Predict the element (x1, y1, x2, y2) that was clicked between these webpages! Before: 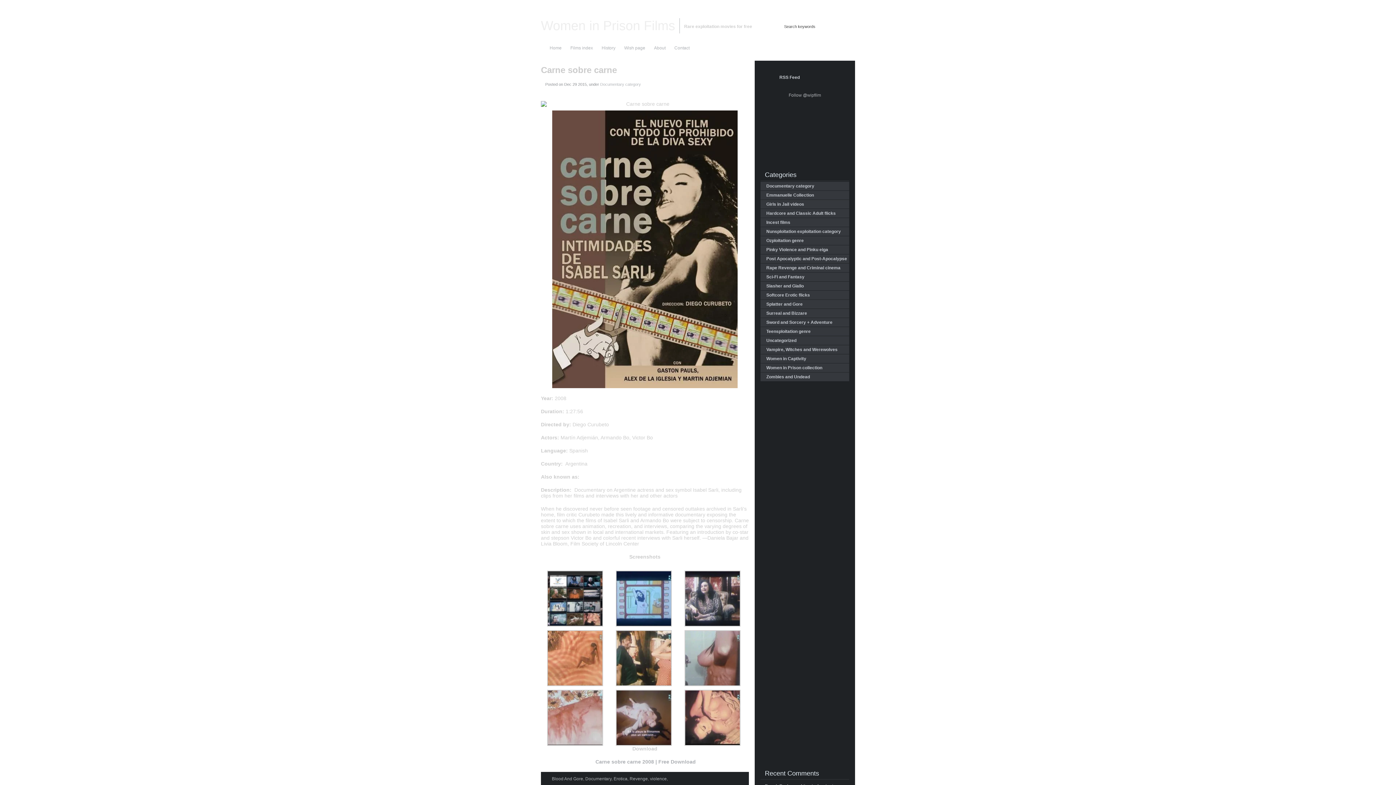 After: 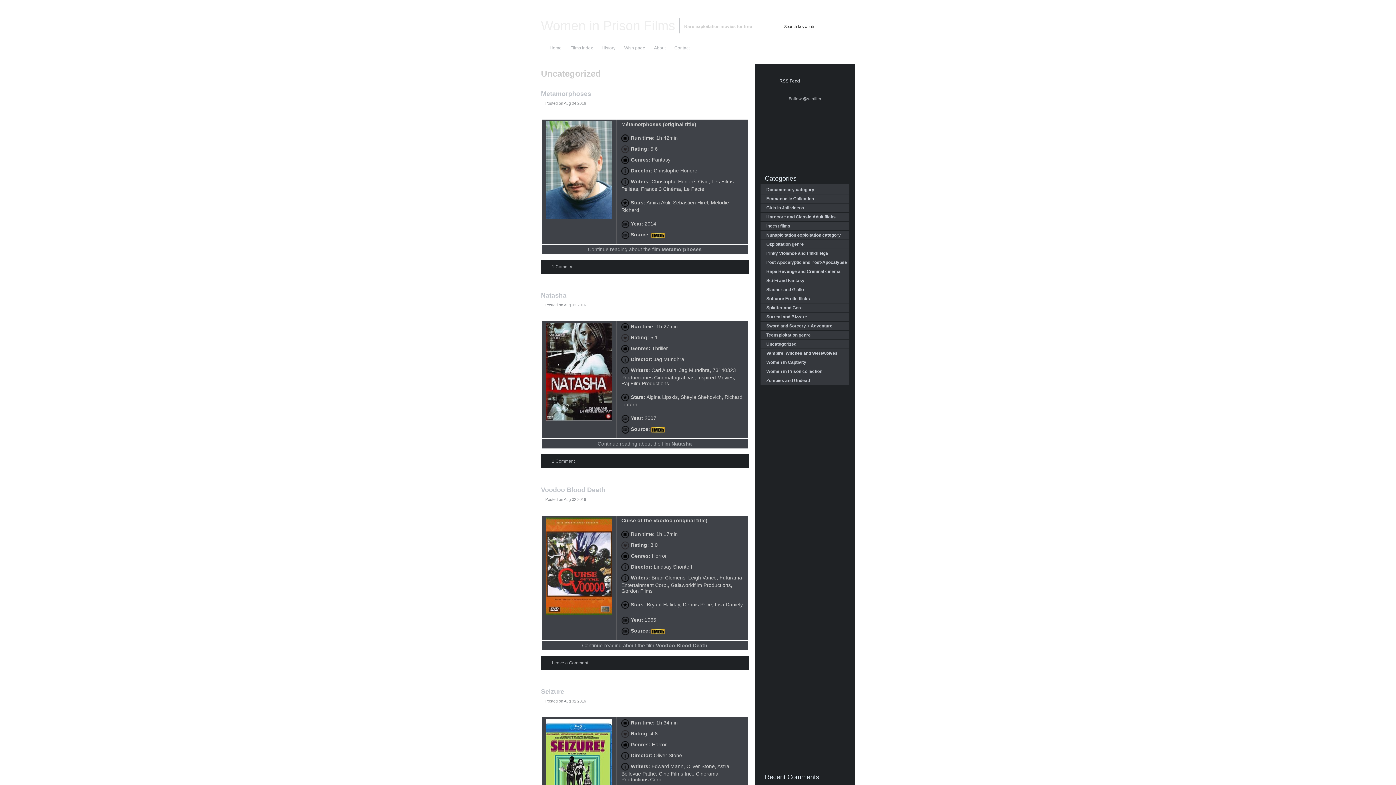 Action: label: Uncategorized bbox: (766, 338, 796, 343)